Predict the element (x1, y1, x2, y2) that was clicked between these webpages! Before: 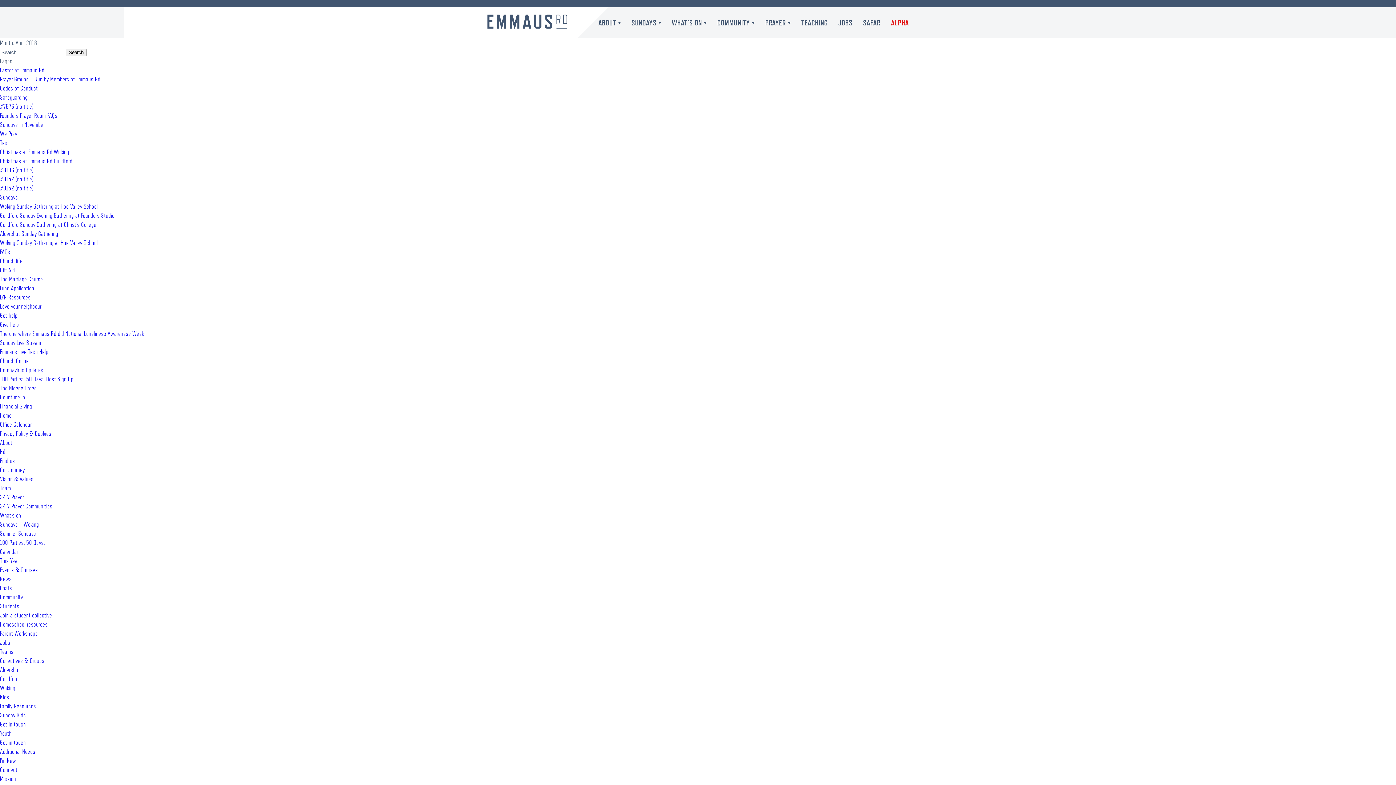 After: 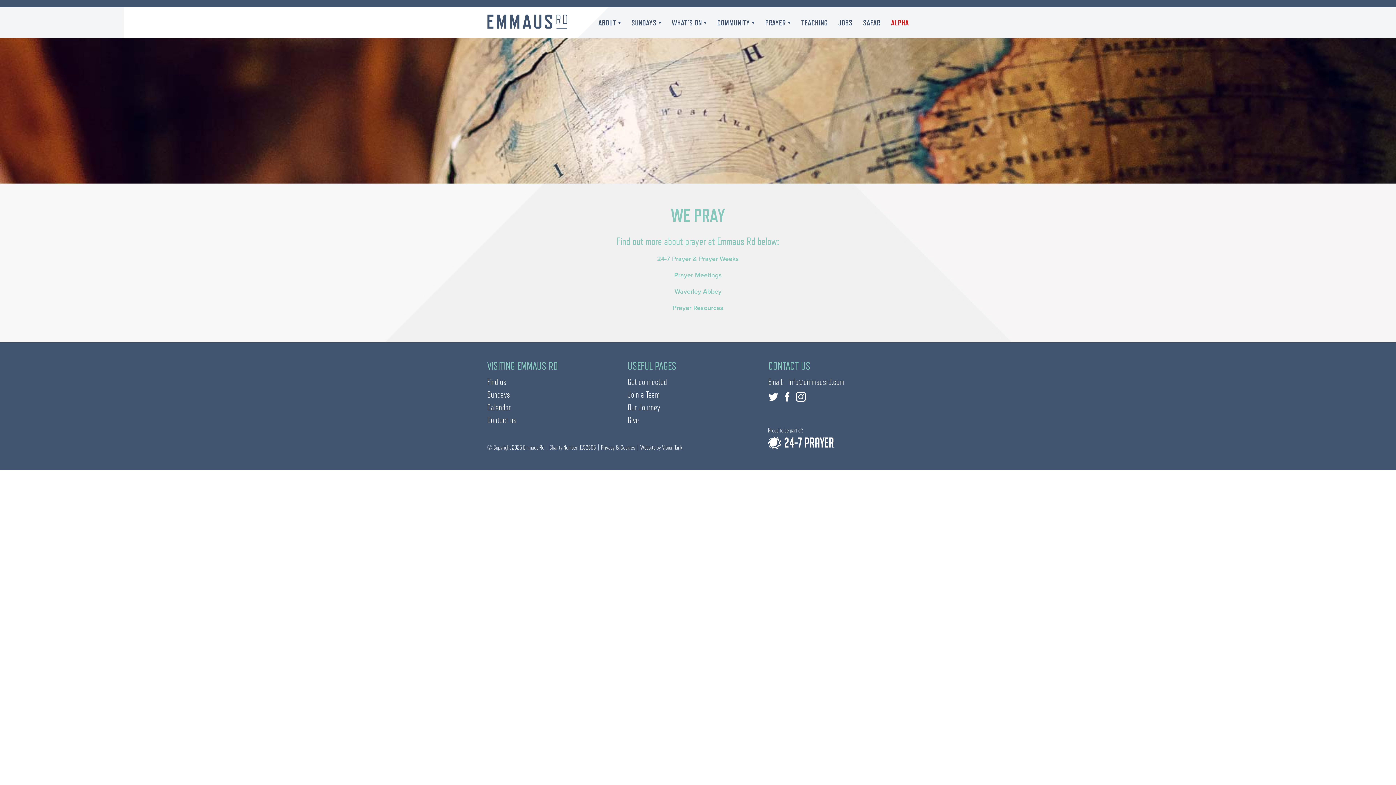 Action: bbox: (0, 129, 17, 137) label: We Pray